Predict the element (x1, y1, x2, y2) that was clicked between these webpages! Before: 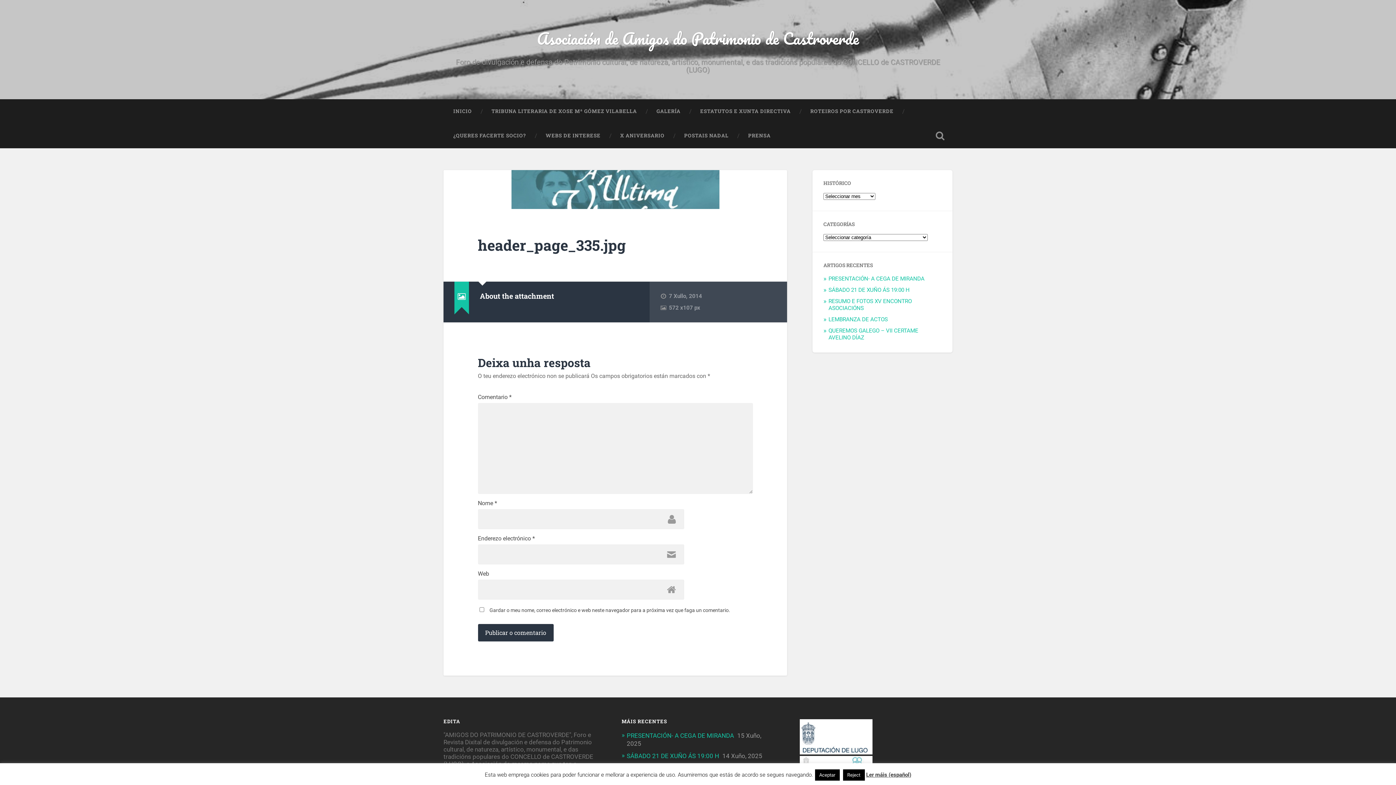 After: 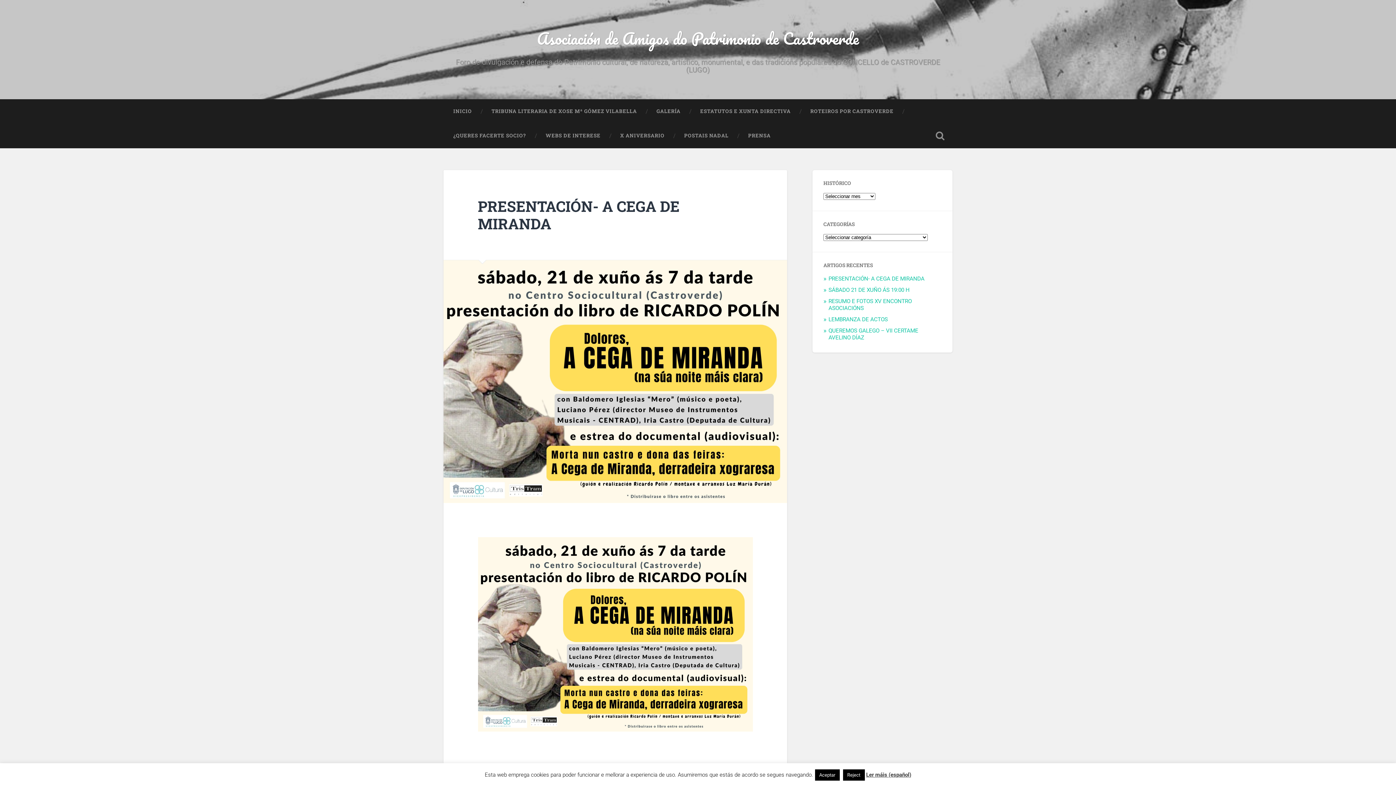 Action: bbox: (828, 275, 924, 282) label: PRESENTACIÓN- A CEGA DE MIRANDA